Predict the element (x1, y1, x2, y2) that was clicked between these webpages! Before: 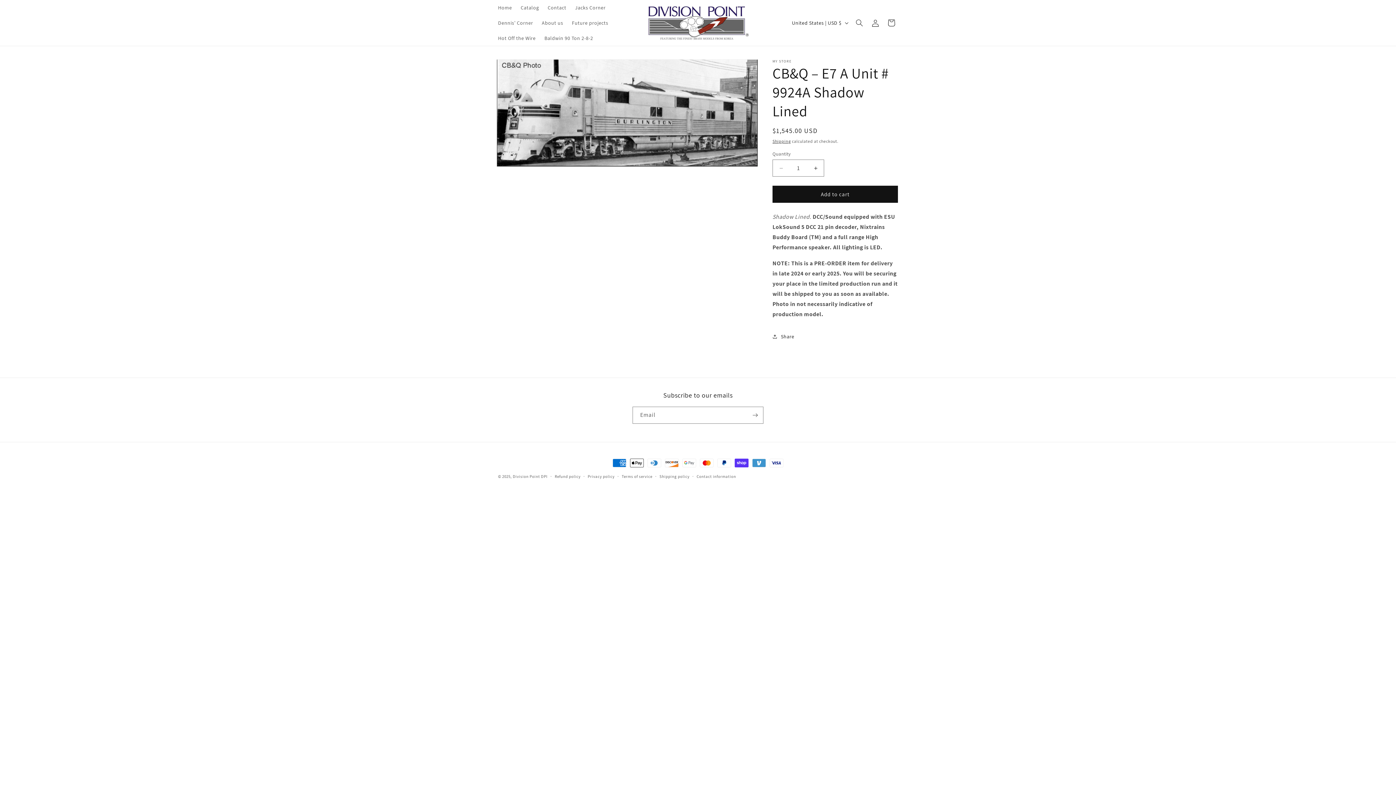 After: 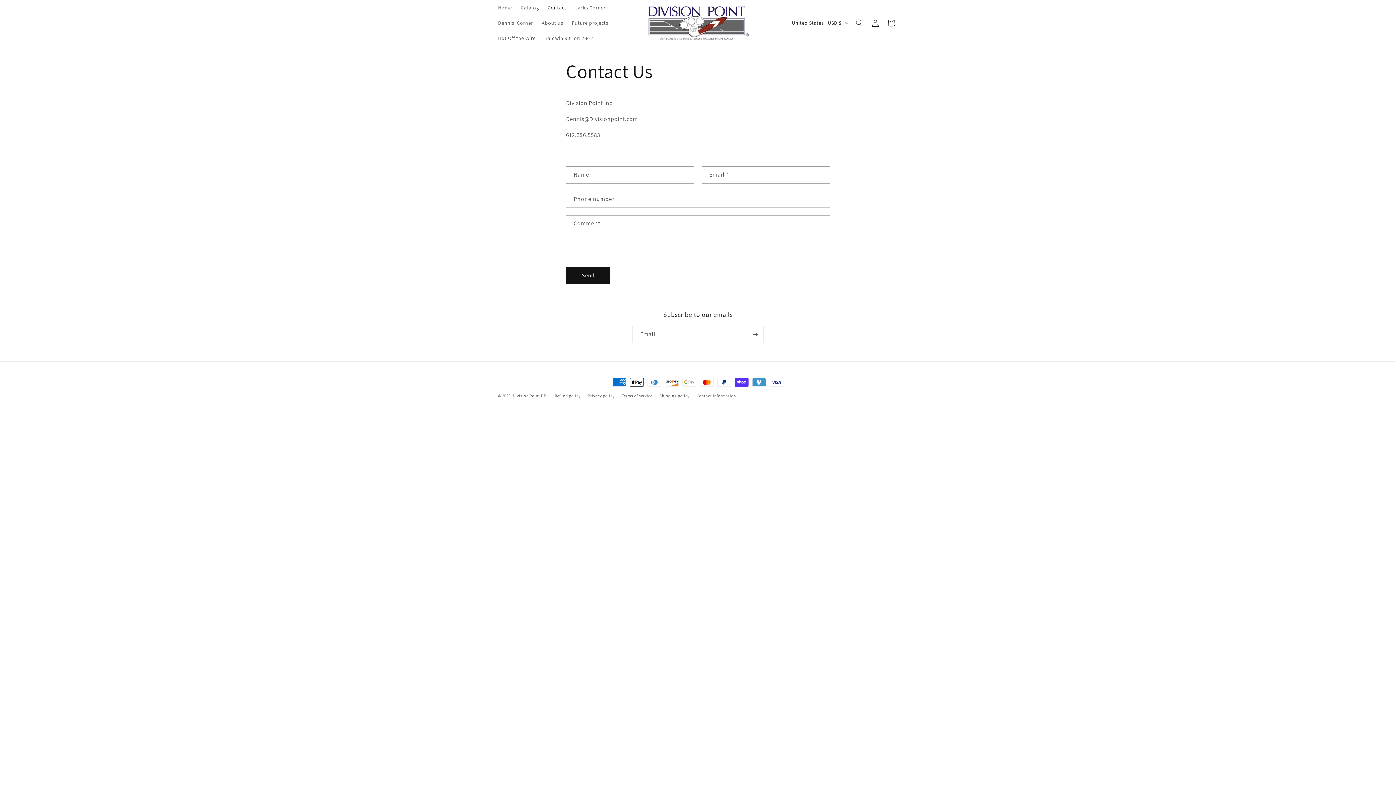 Action: label: Contact bbox: (543, 0, 570, 15)